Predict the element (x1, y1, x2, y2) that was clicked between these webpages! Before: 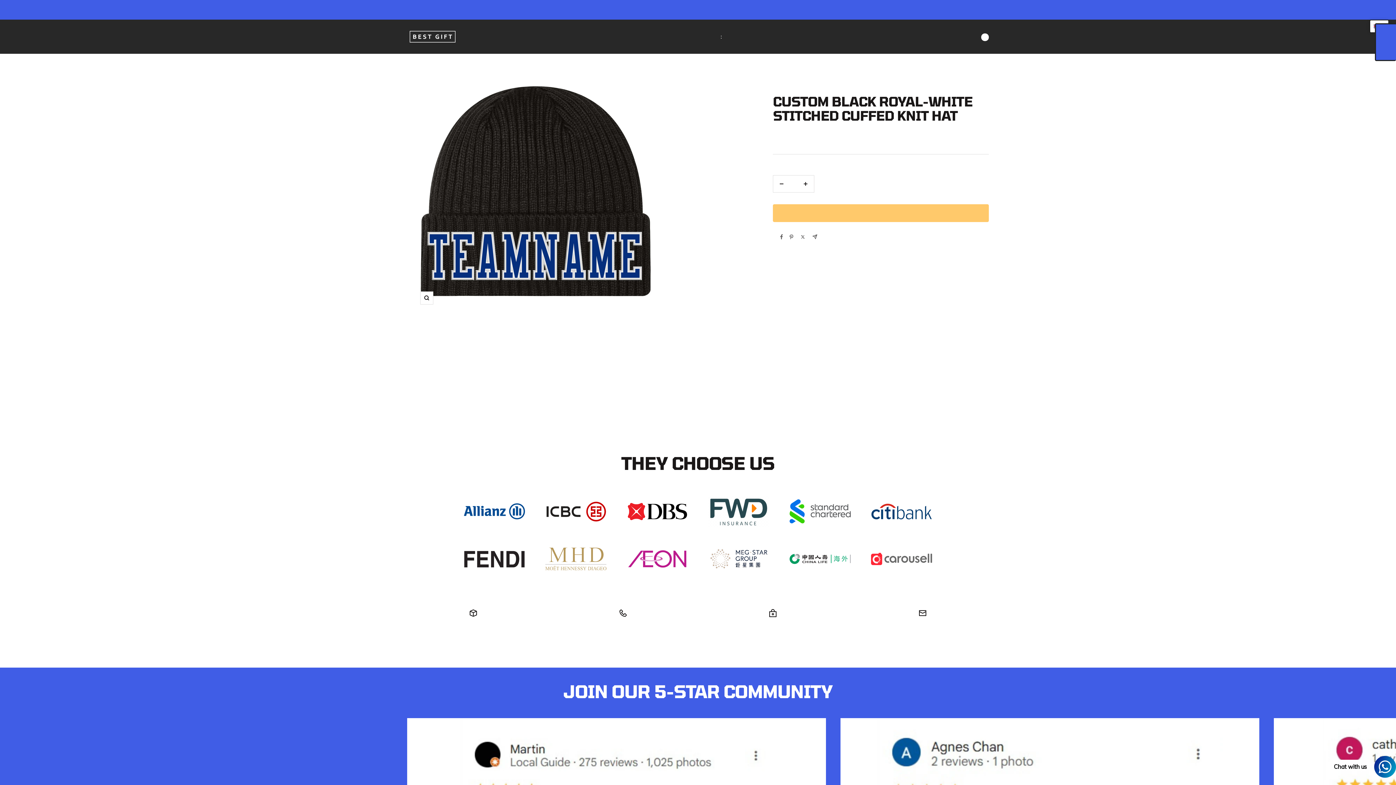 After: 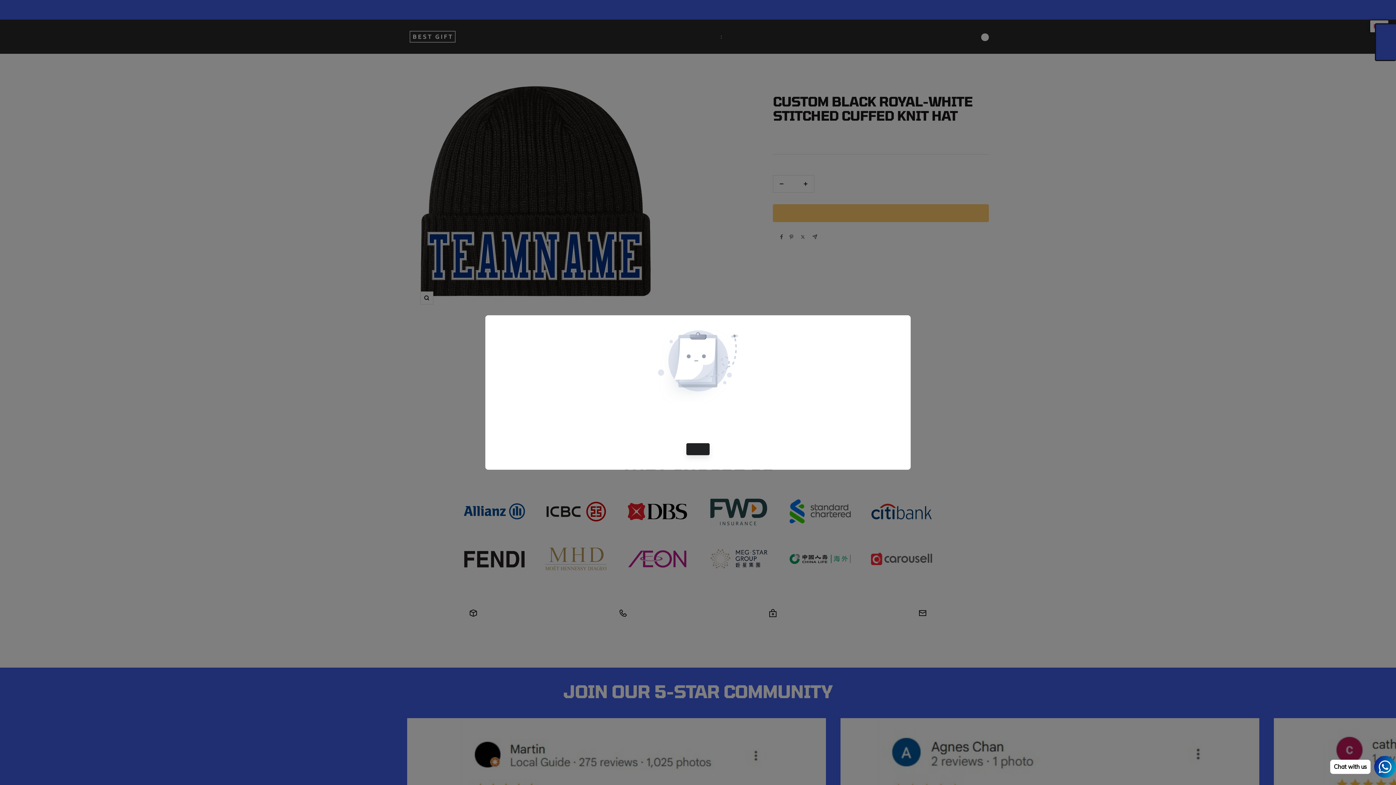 Action: label: VIEW QUOTE (0) bbox: (1375, 23, 1396, 61)